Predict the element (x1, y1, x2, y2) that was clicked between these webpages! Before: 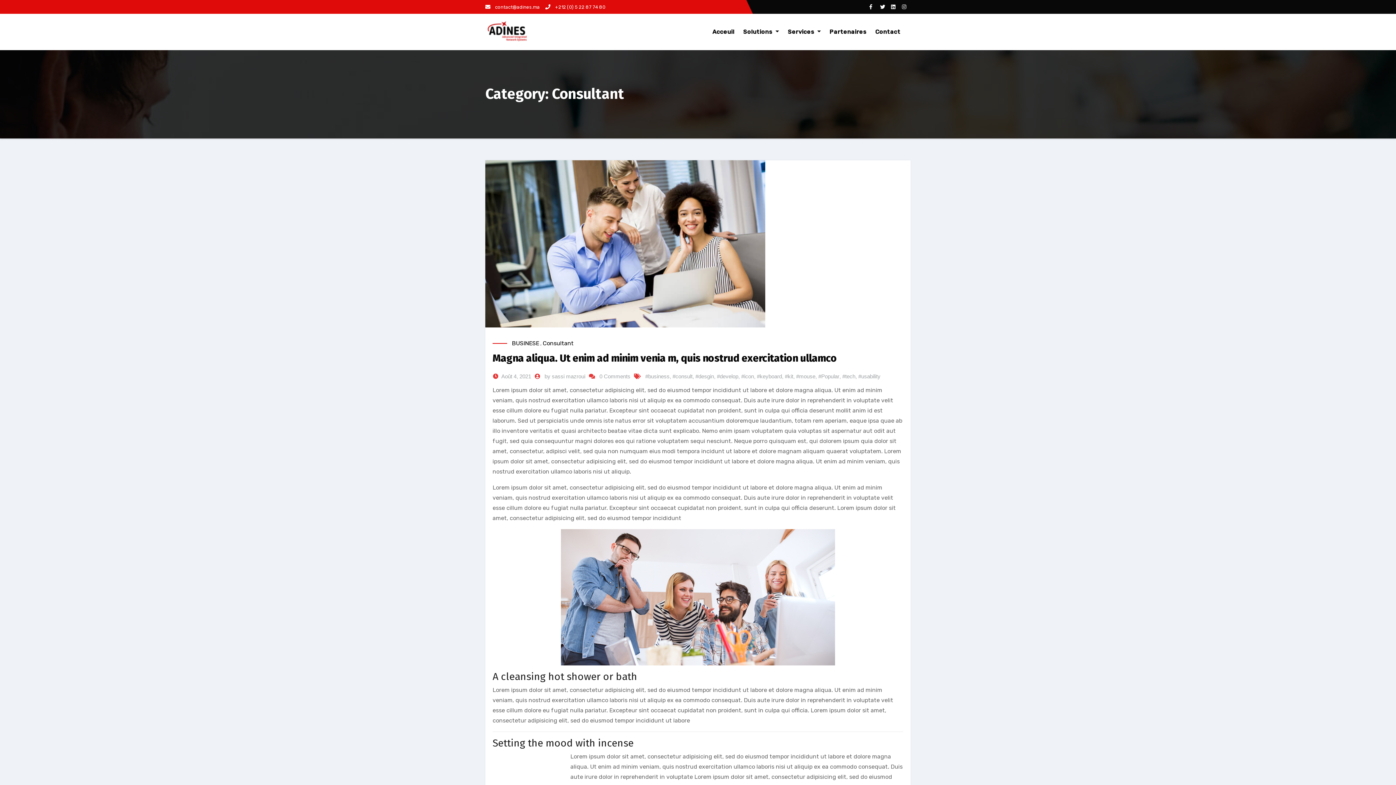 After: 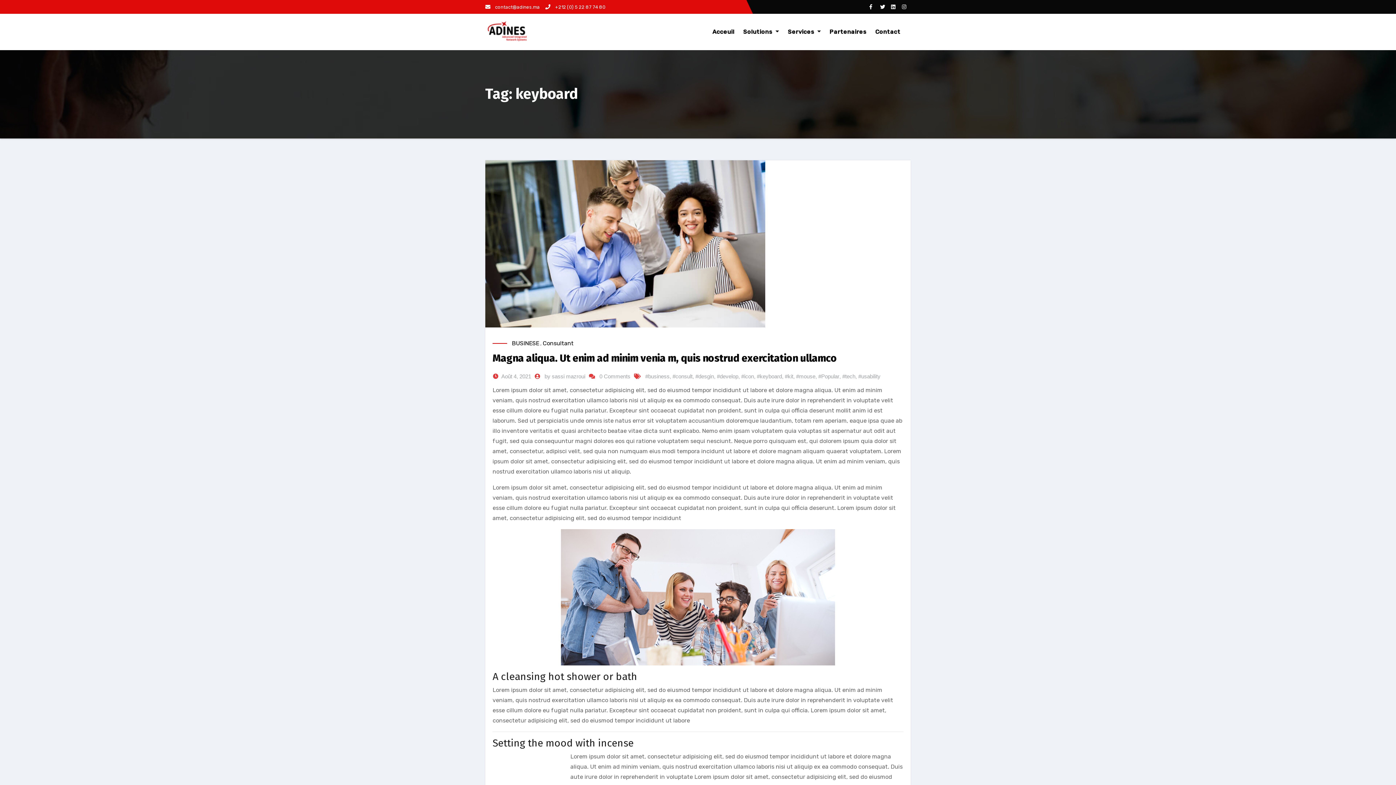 Action: bbox: (757, 372, 782, 381) label: #keyboard